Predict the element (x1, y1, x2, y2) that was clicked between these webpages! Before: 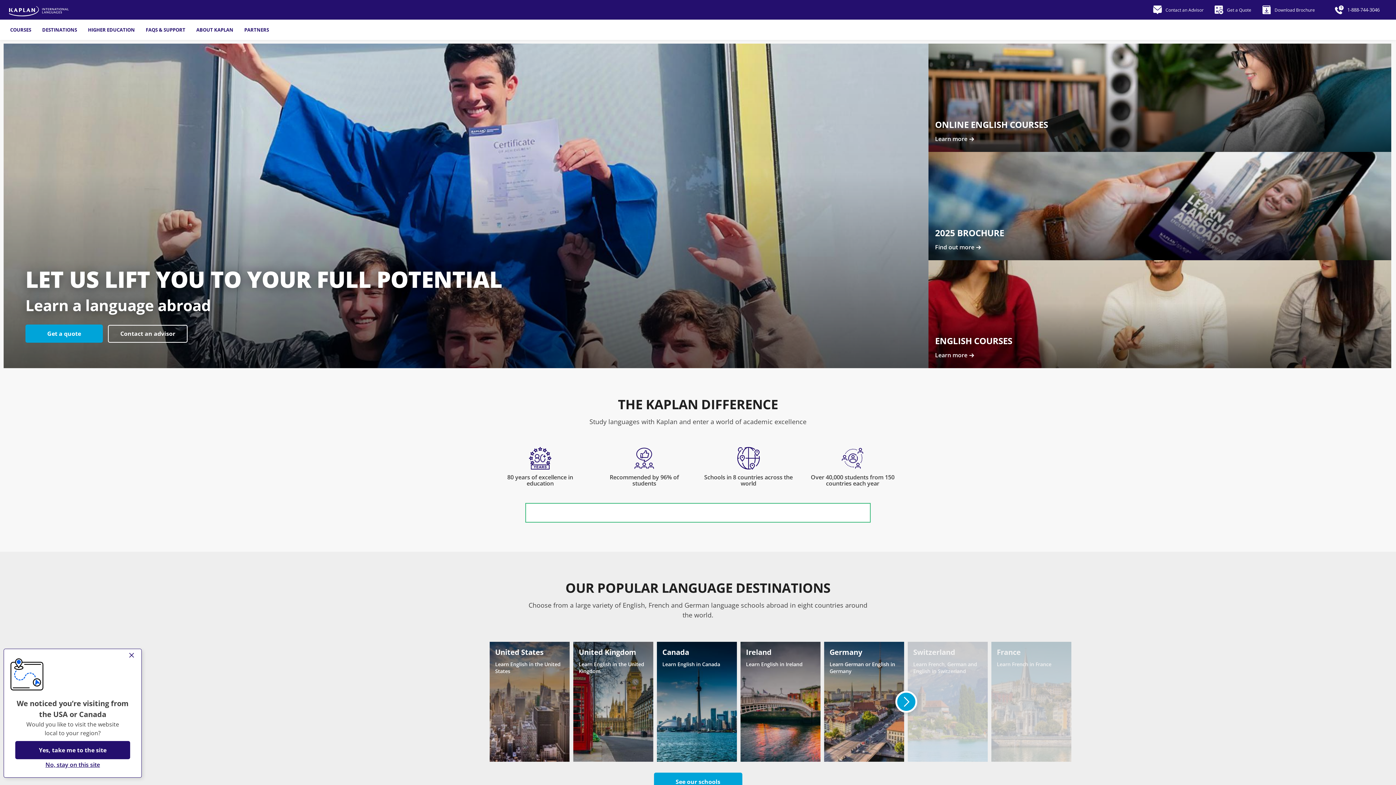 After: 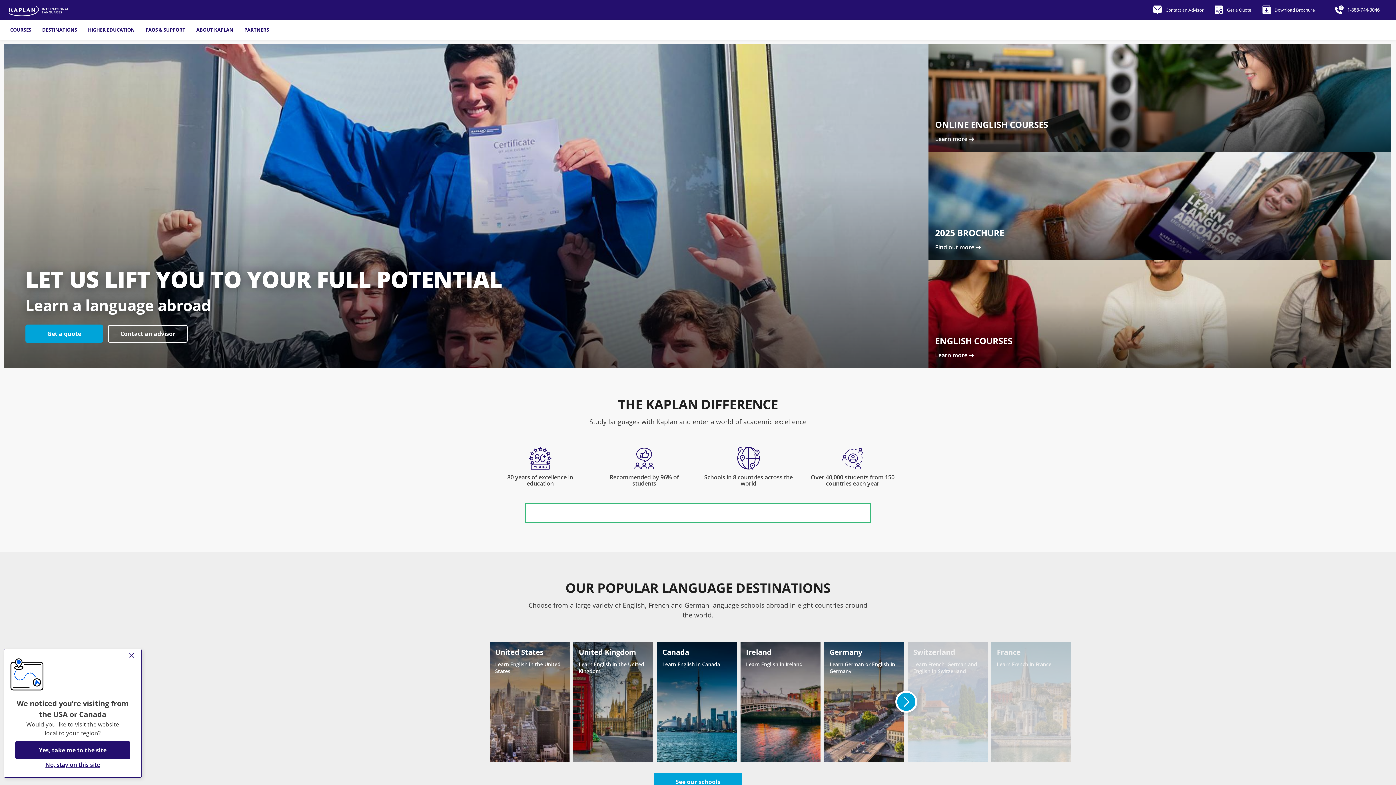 Action: bbox: (9, 5, 68, 16)